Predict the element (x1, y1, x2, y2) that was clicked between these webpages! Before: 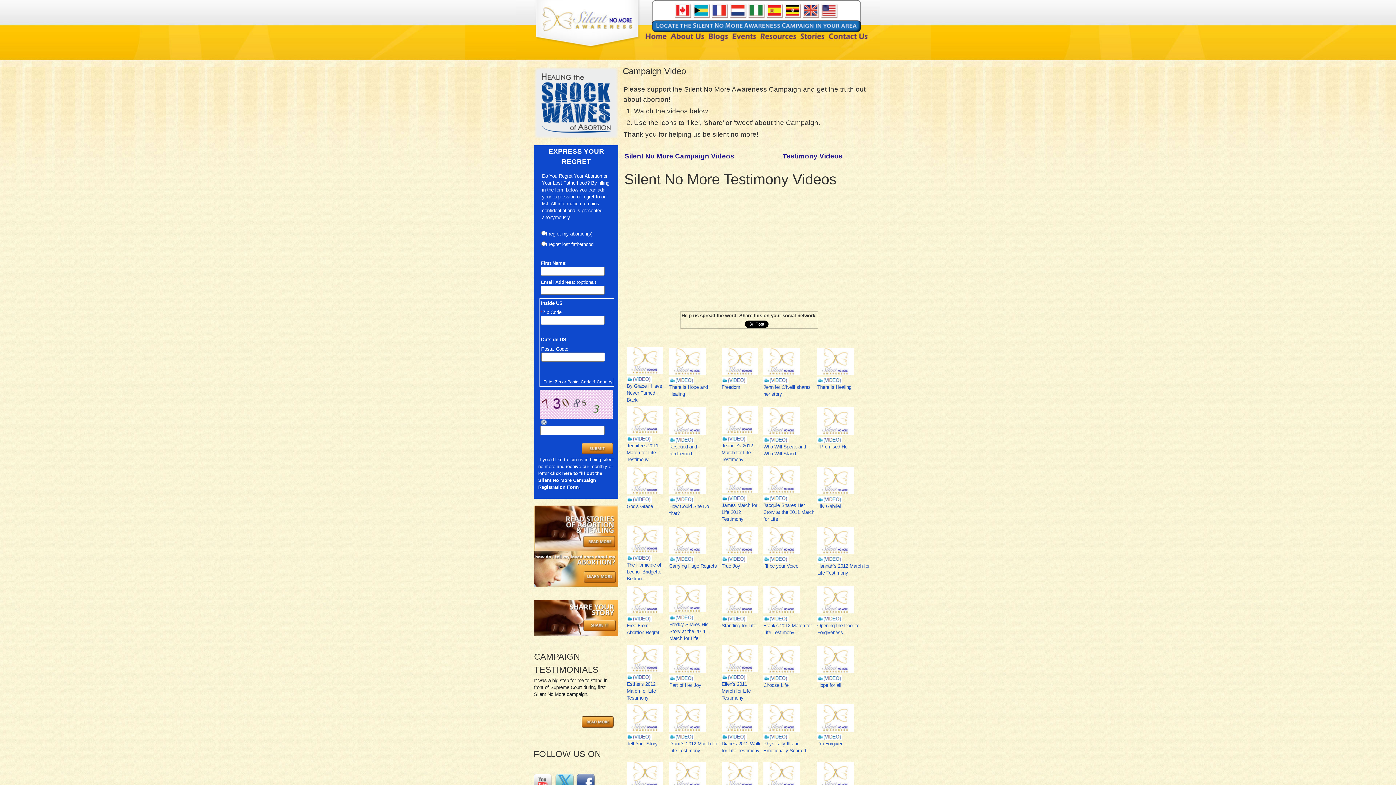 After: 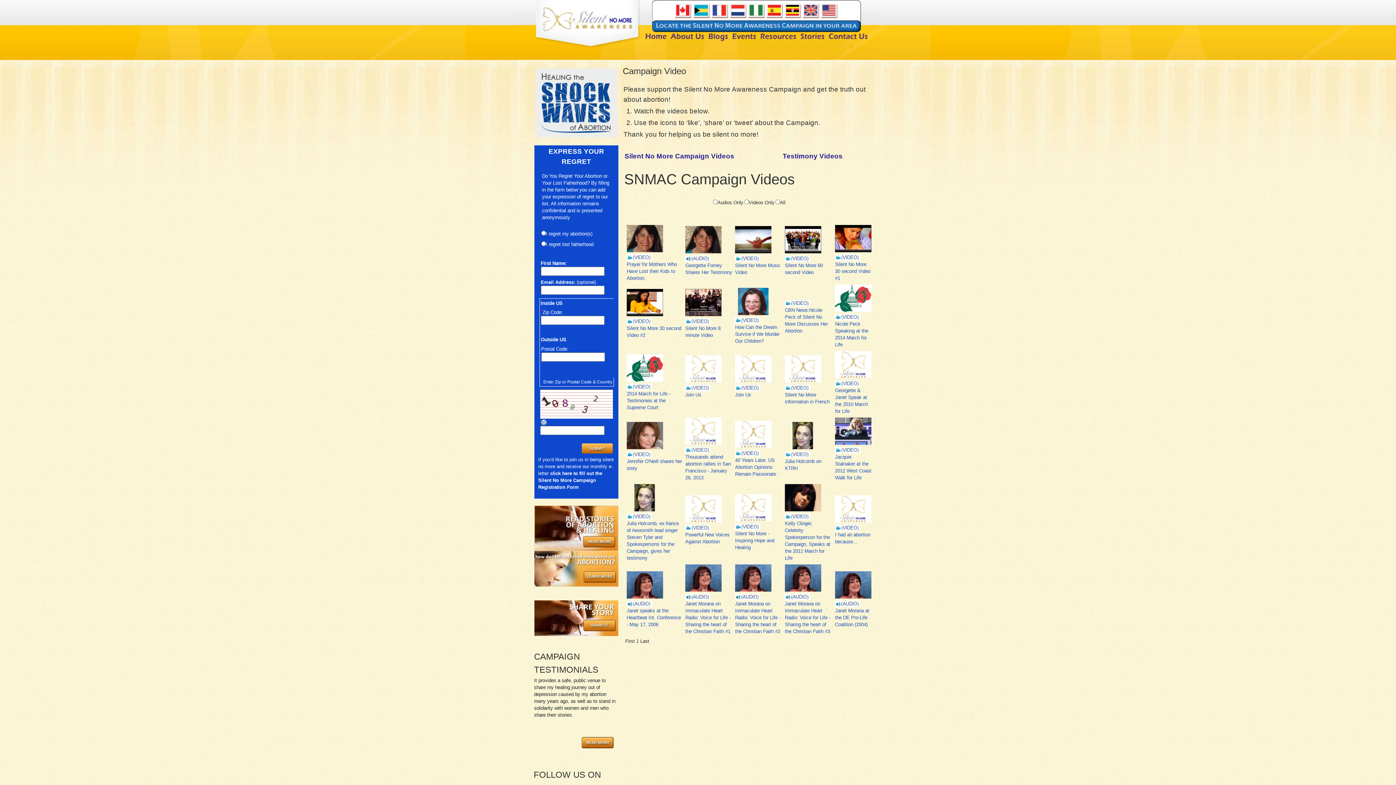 Action: bbox: (624, 154, 734, 159) label: Silent No More Campaign Videos